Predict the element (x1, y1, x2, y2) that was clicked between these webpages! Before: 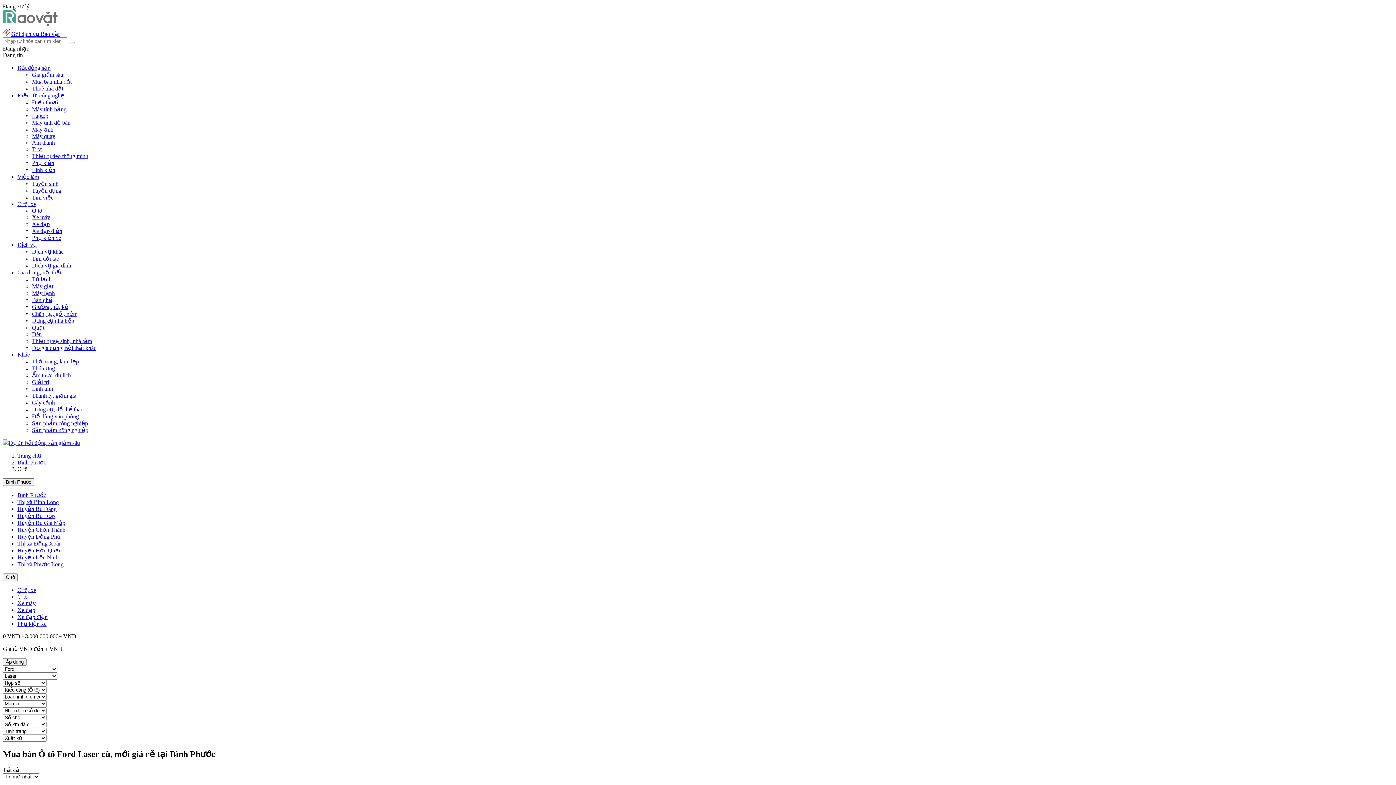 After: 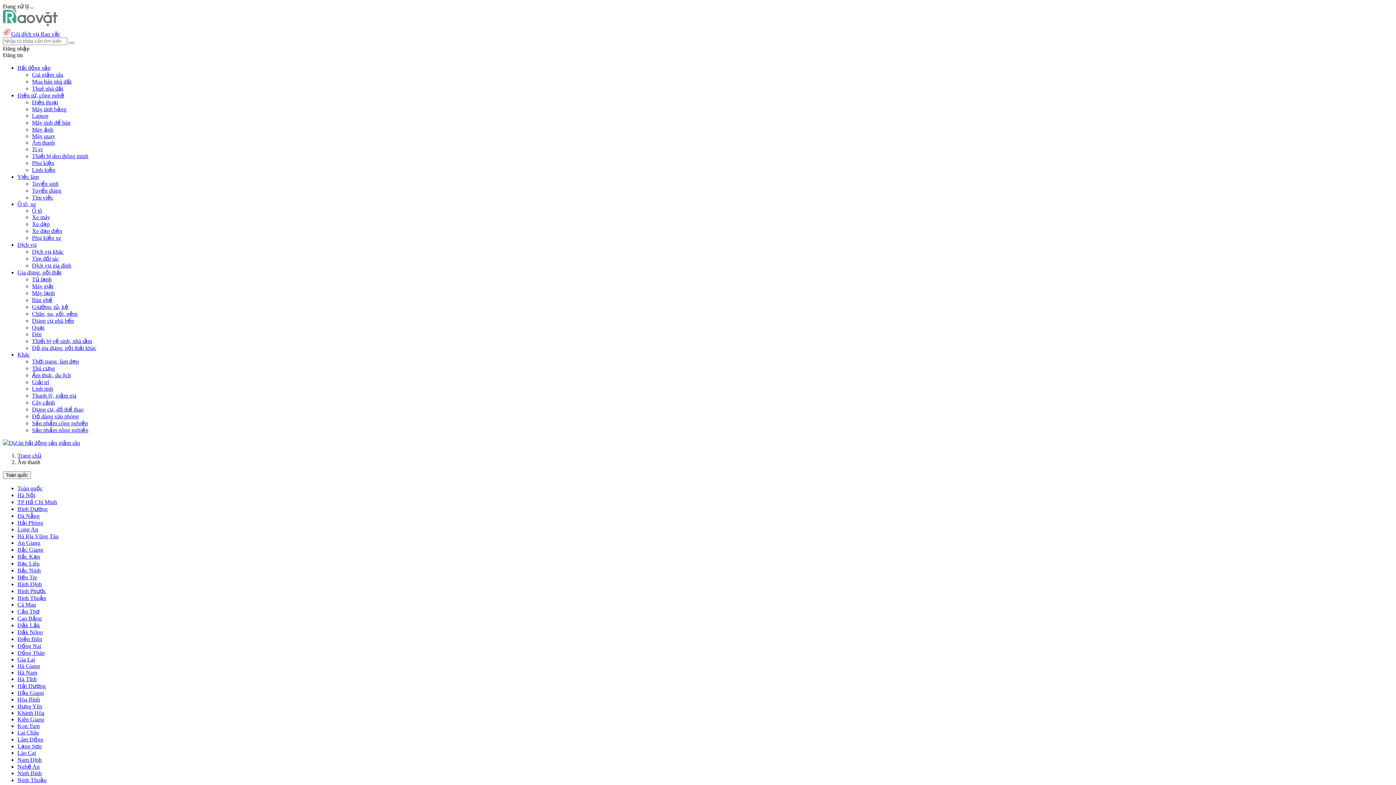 Action: label: Âm thanh bbox: (32, 139, 54, 145)